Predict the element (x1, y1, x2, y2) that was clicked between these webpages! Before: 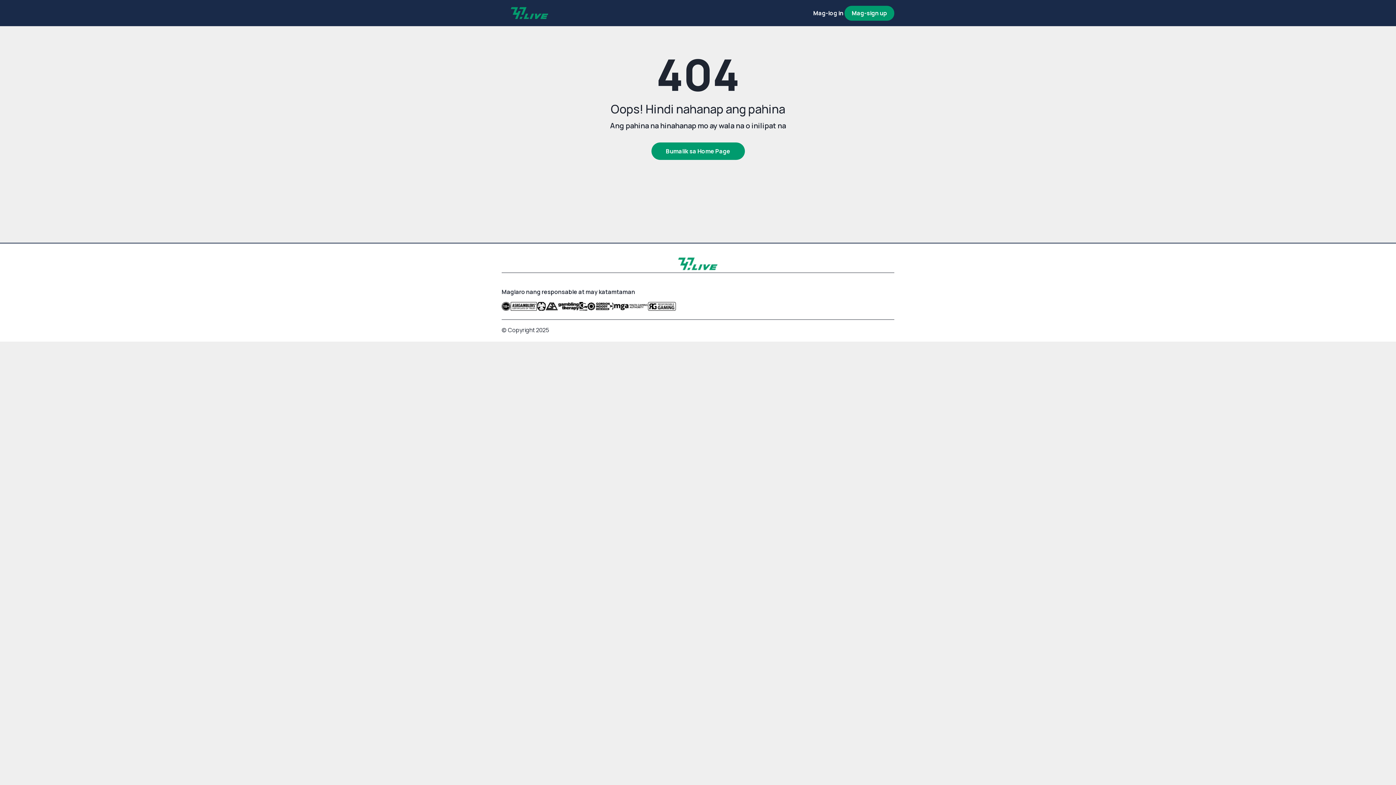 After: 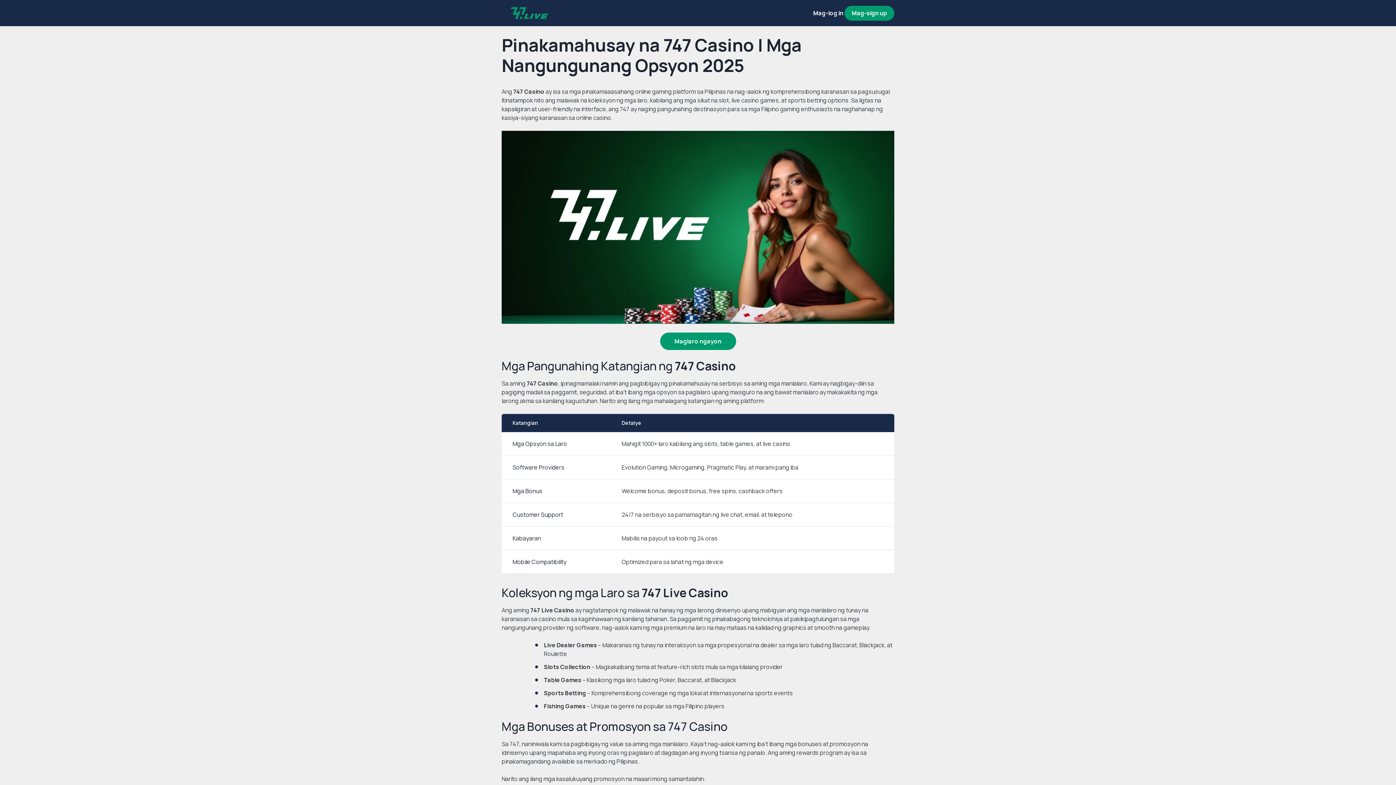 Action: bbox: (651, 142, 744, 160) label: Bumalik sa Home Page